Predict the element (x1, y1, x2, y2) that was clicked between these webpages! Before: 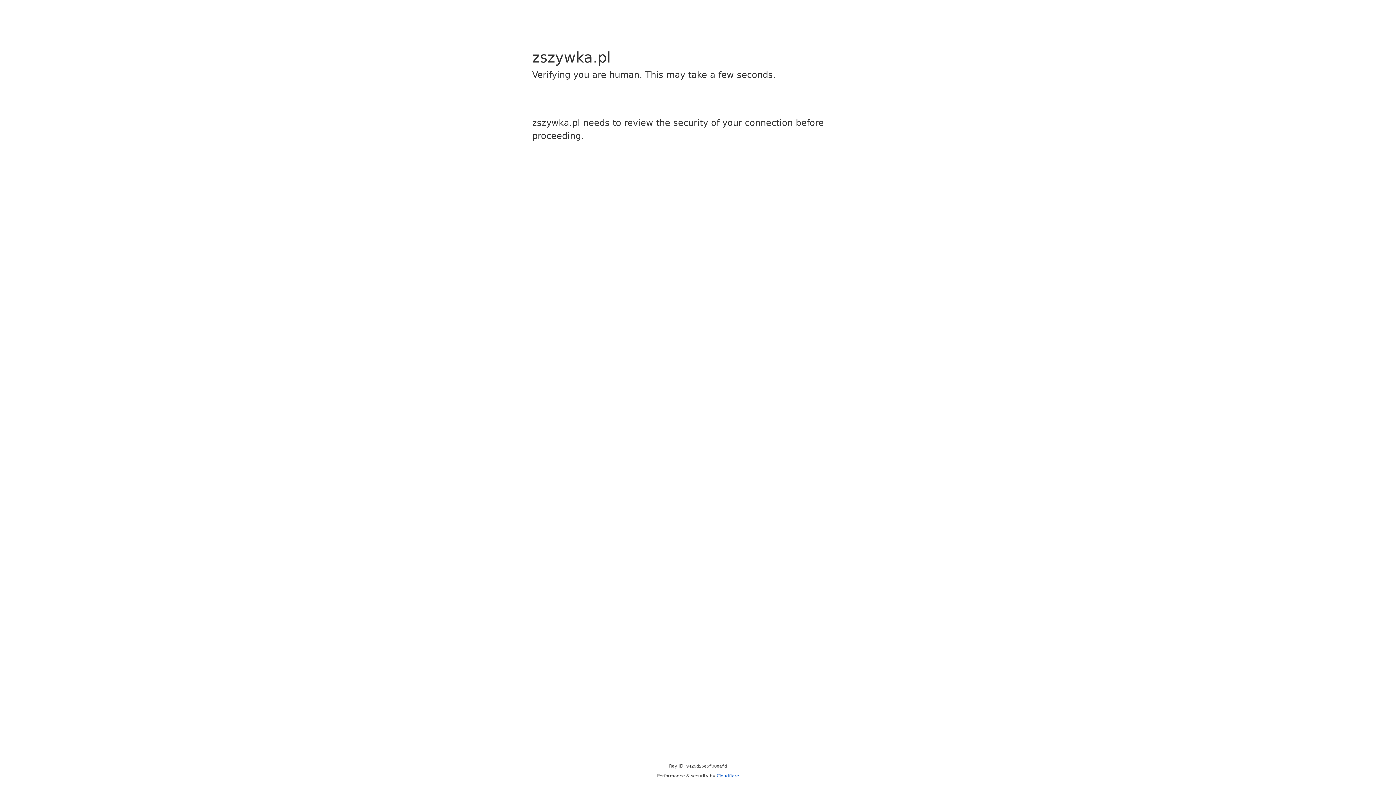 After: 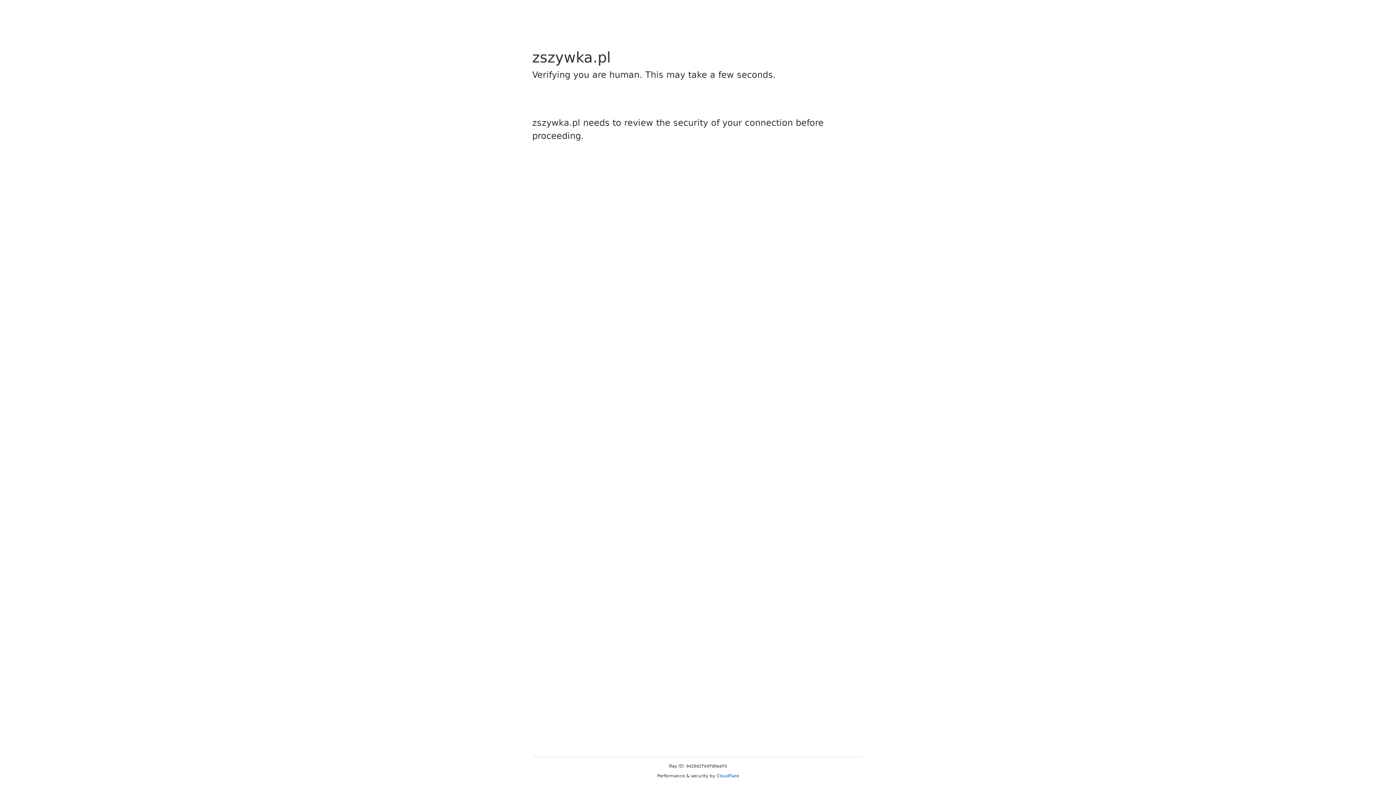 Action: label: Cloudflare bbox: (716, 773, 739, 778)